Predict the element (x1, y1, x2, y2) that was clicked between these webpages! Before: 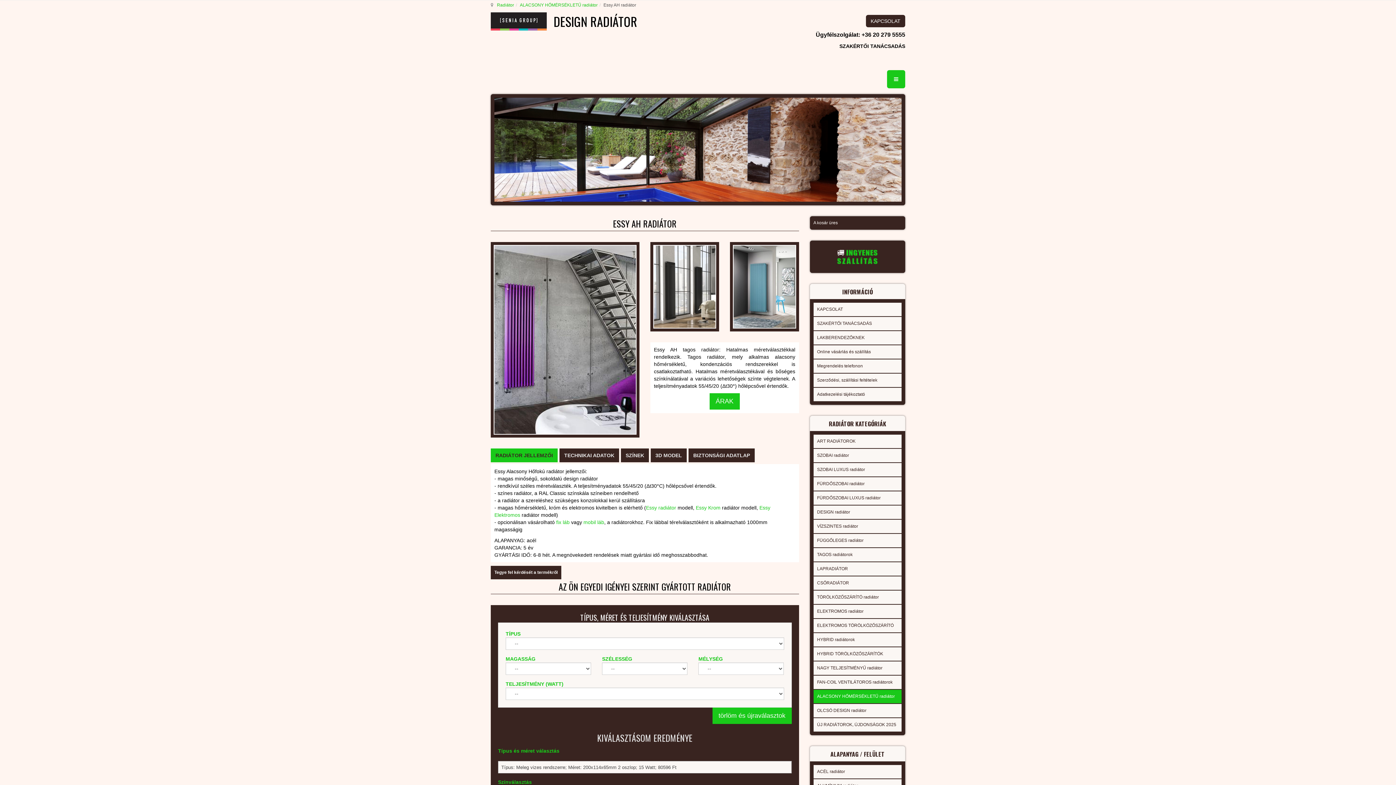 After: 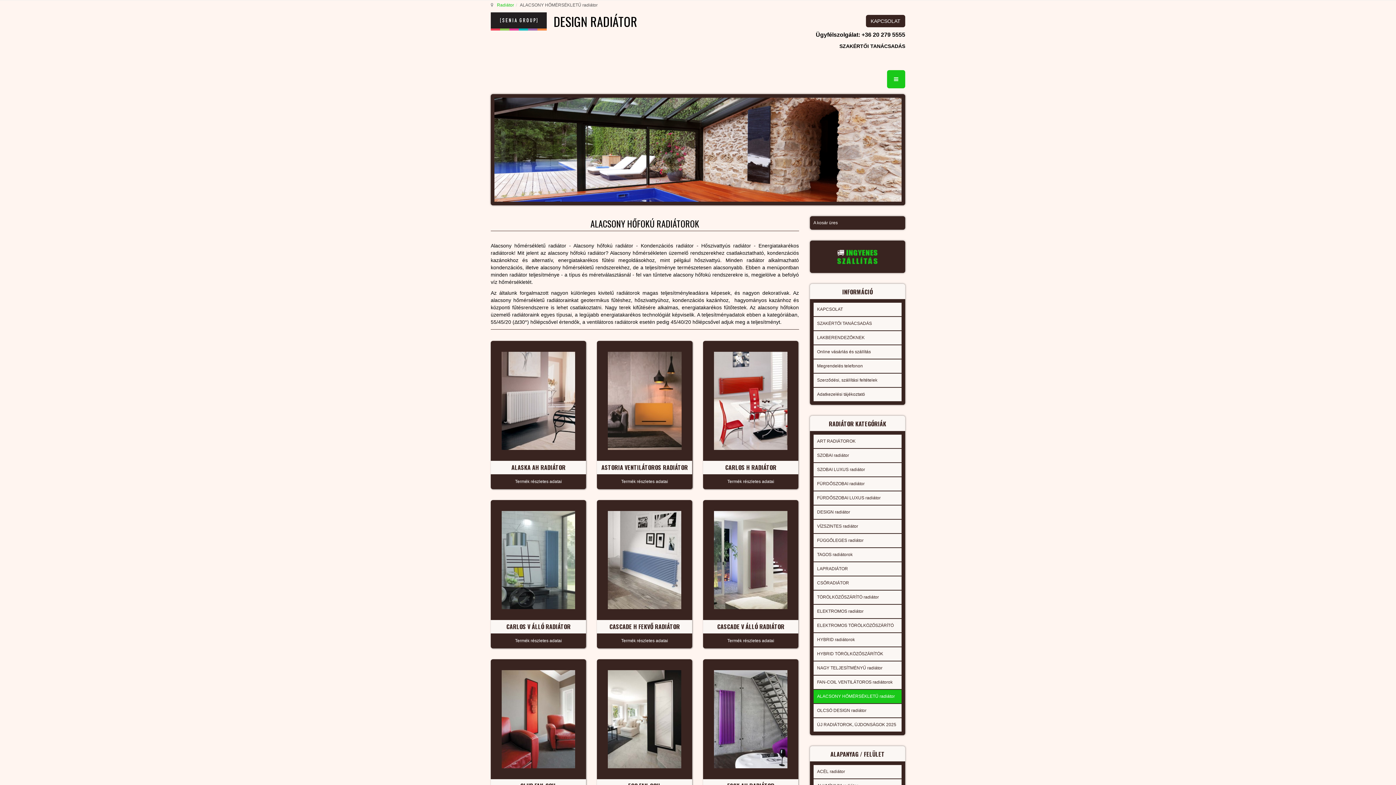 Action: label: ALACSONY HŐMÉRSÉKLETŰ radiátor bbox: (520, 2, 597, 7)